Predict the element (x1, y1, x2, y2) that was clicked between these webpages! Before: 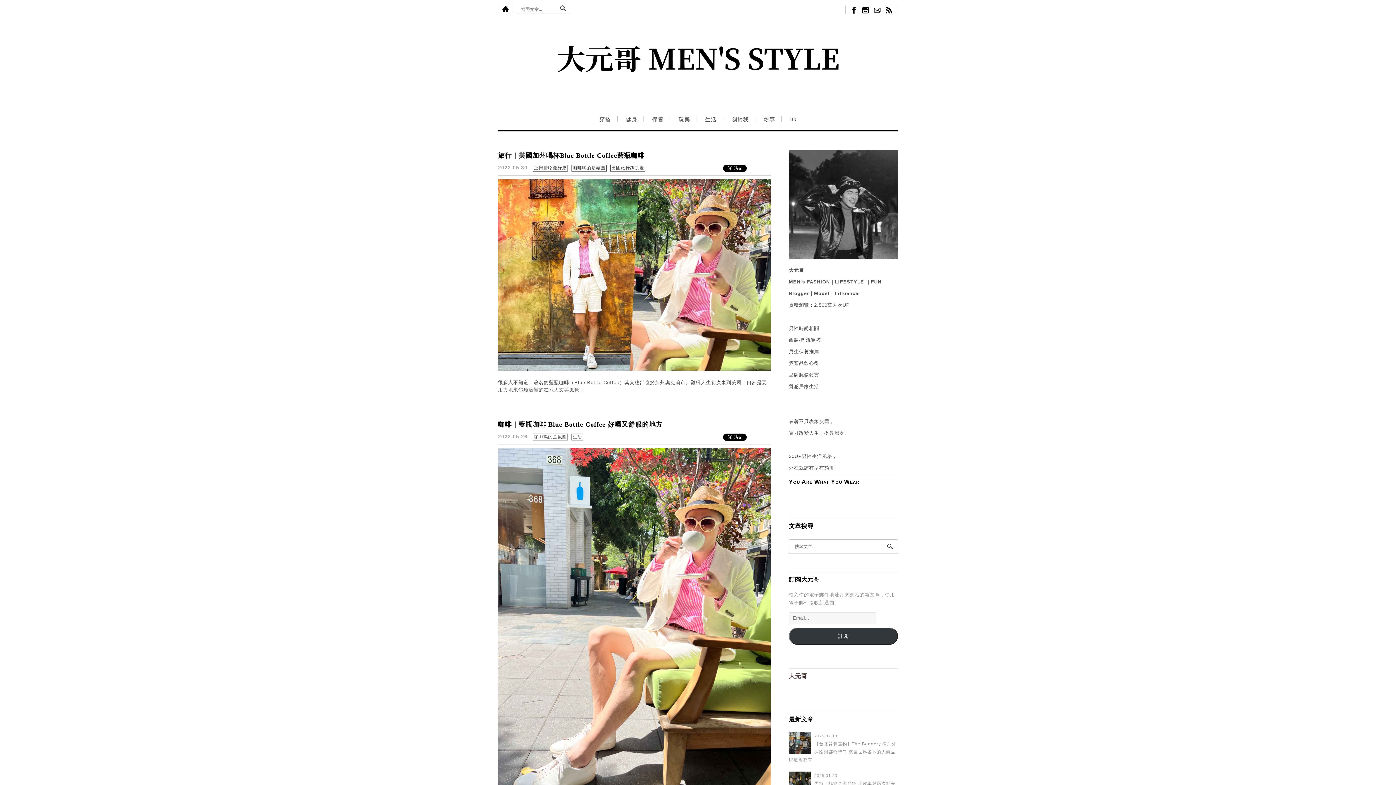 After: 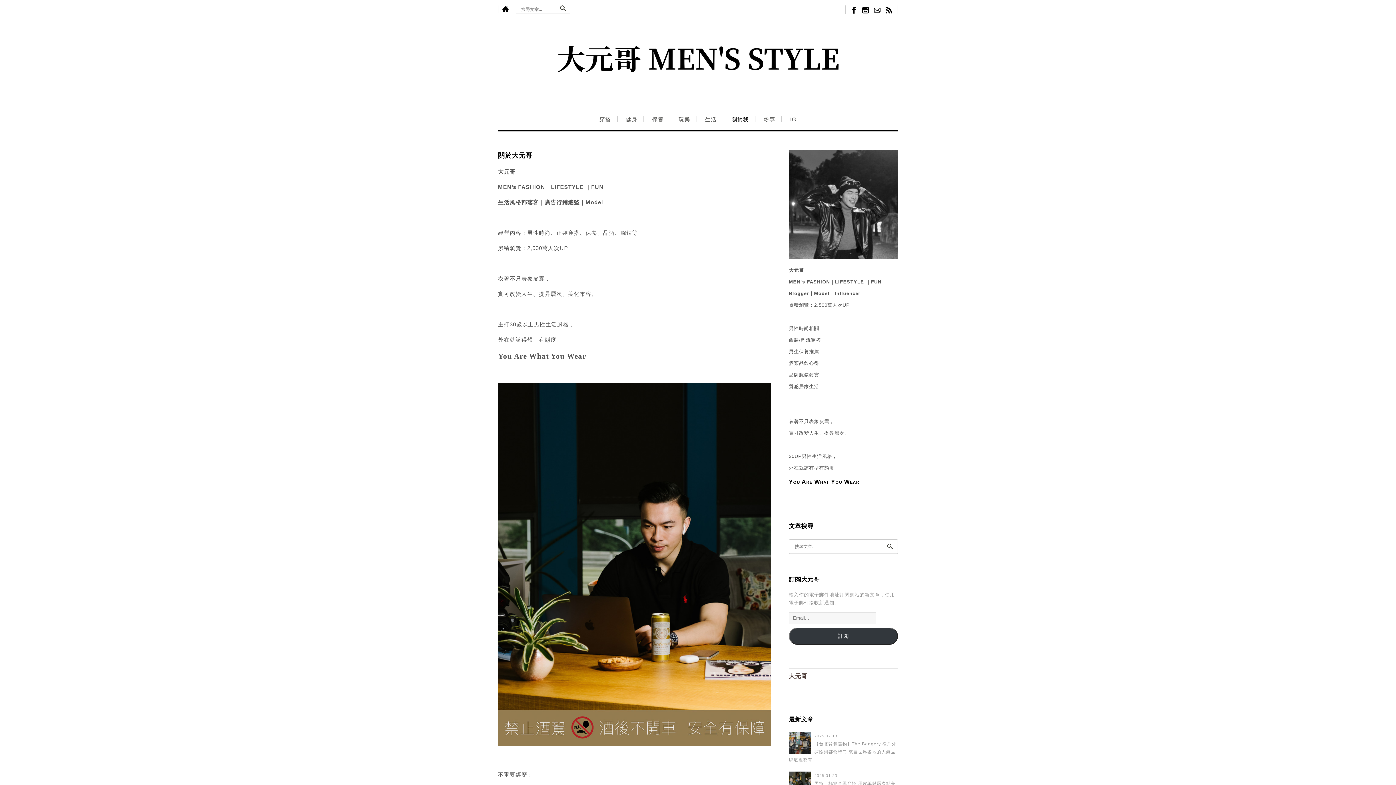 Action: label: 關於我 bbox: (726, 114, 754, 131)